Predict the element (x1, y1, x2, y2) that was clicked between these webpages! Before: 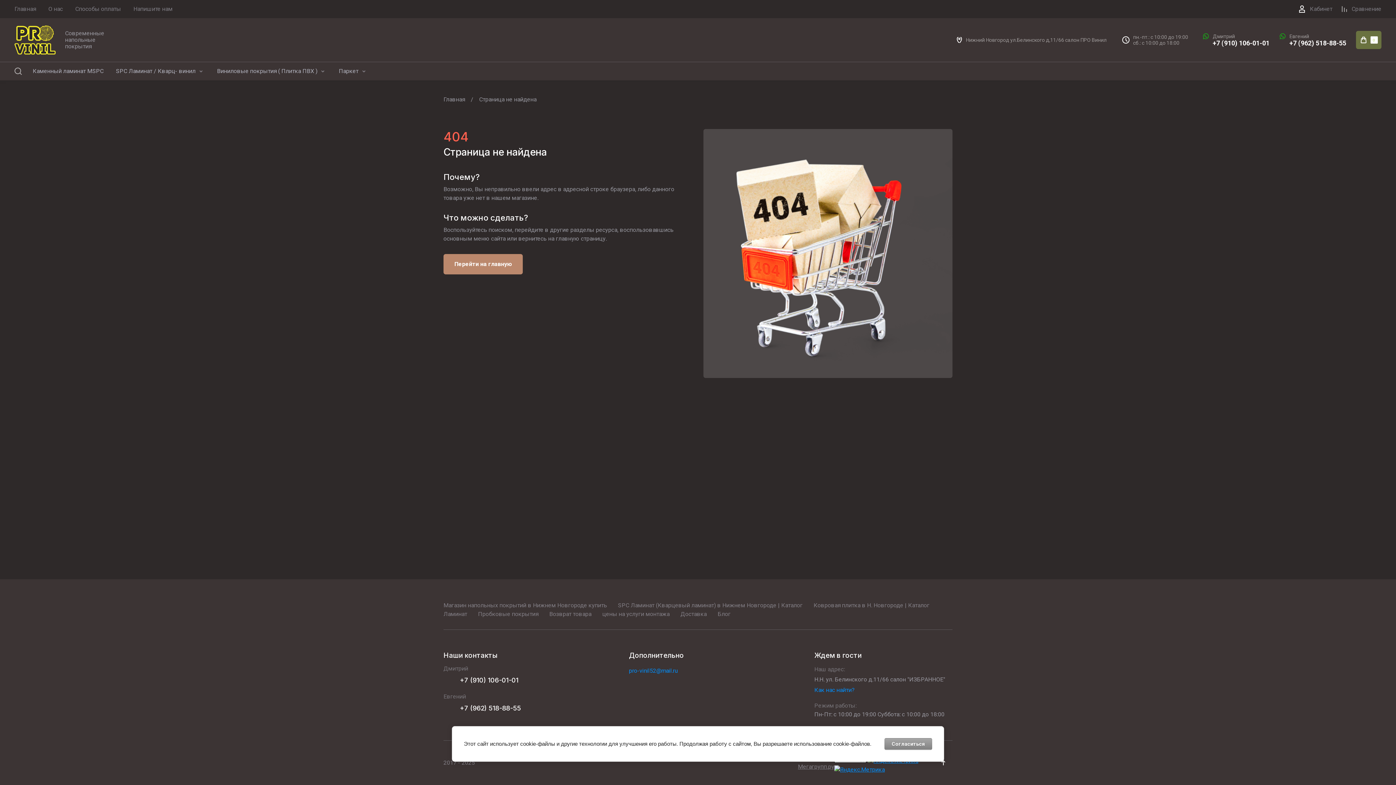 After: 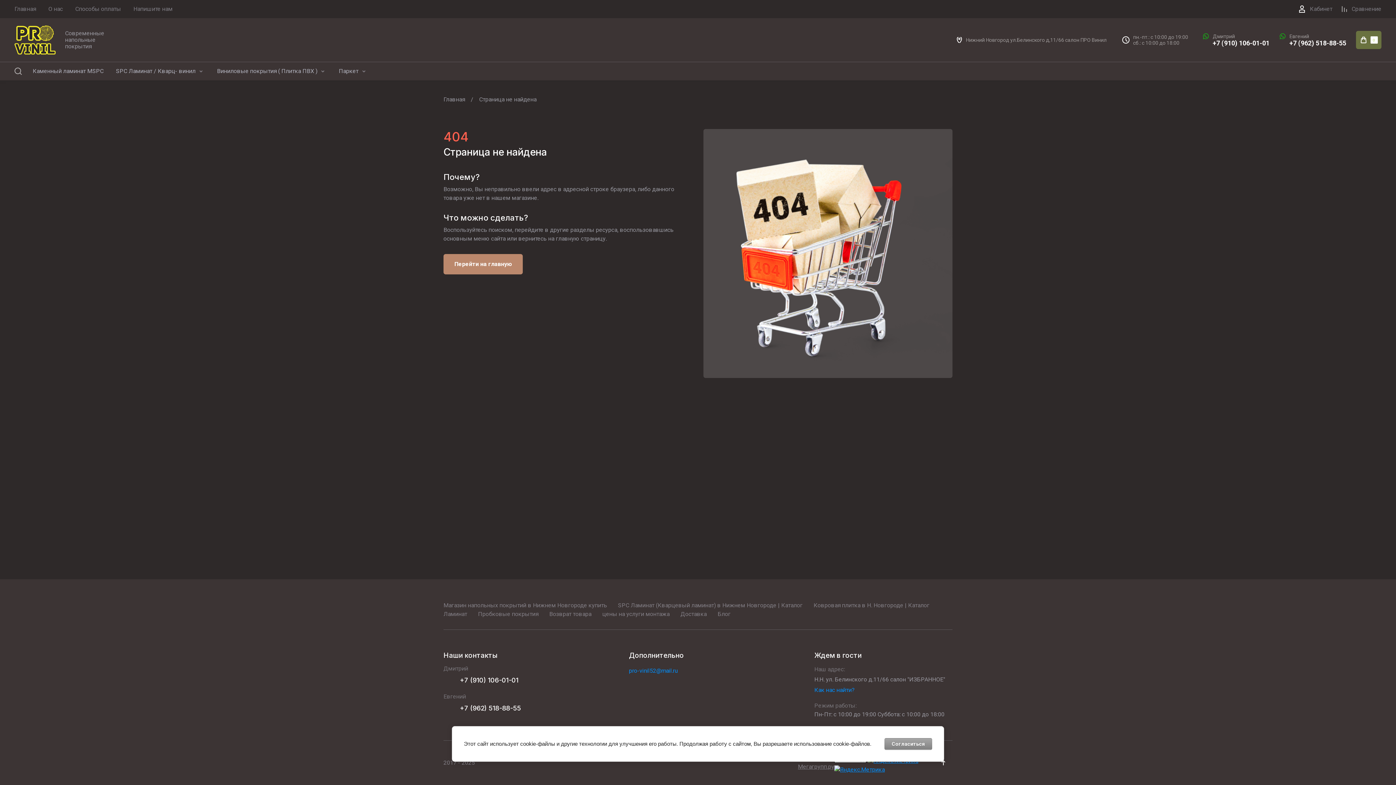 Action: bbox: (934, 754, 952, 772)